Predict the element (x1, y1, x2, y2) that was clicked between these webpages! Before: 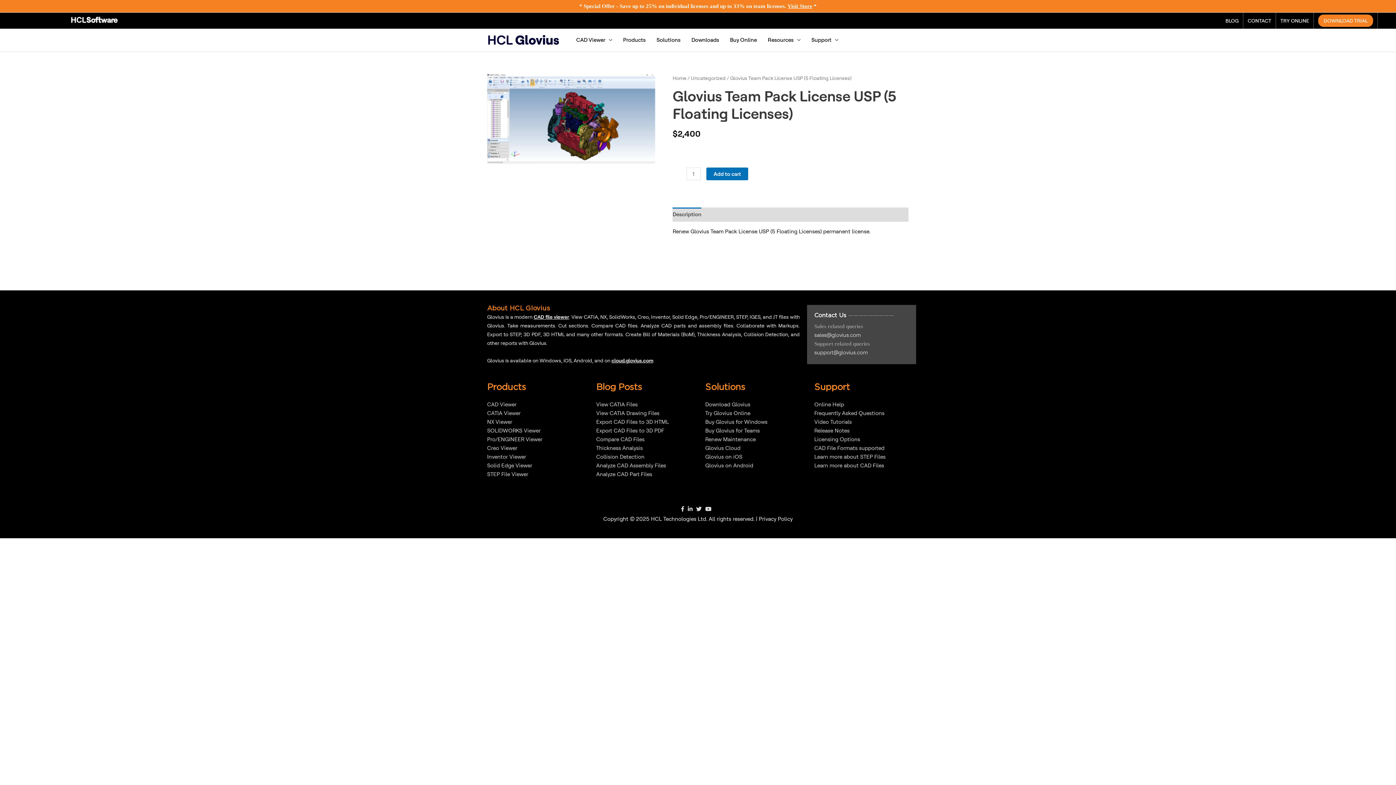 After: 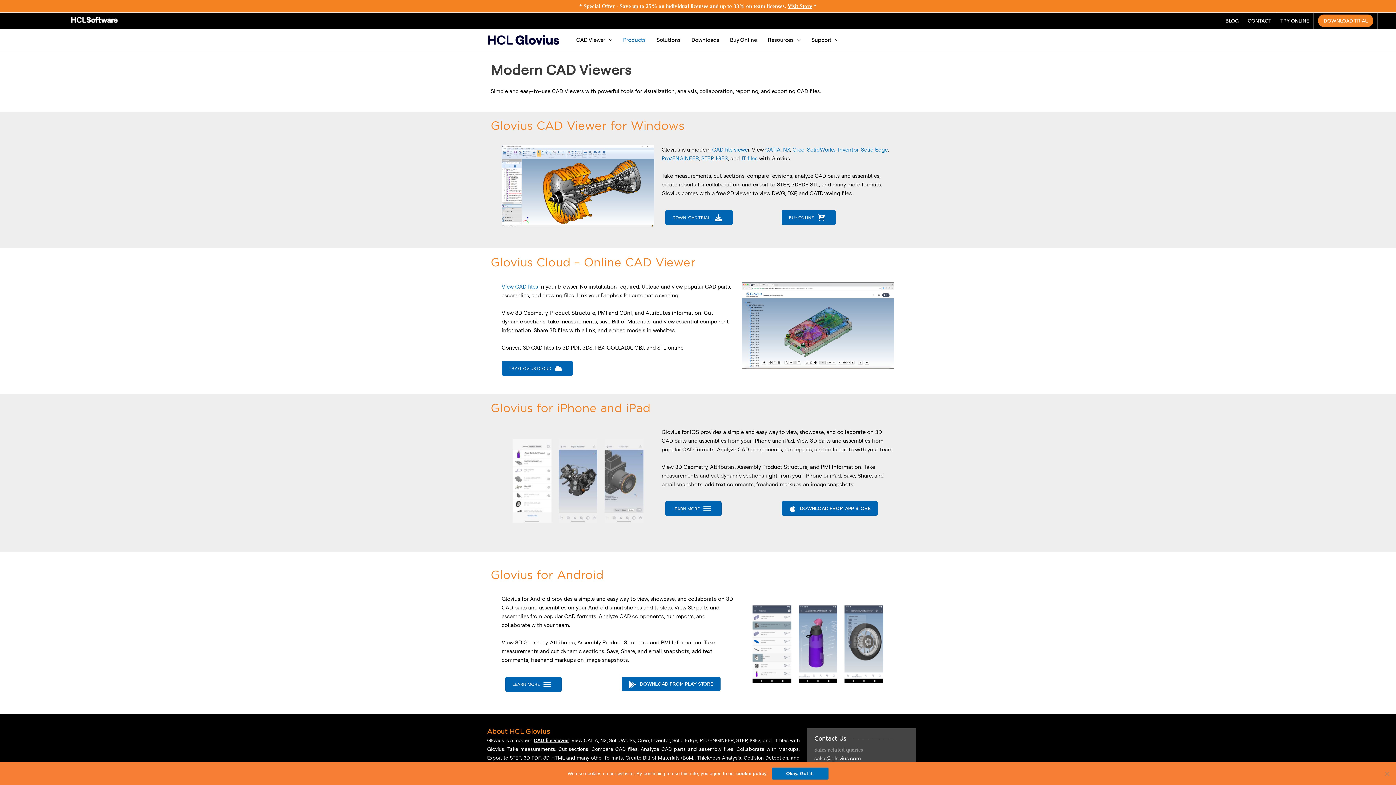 Action: label: Products bbox: (617, 28, 651, 51)